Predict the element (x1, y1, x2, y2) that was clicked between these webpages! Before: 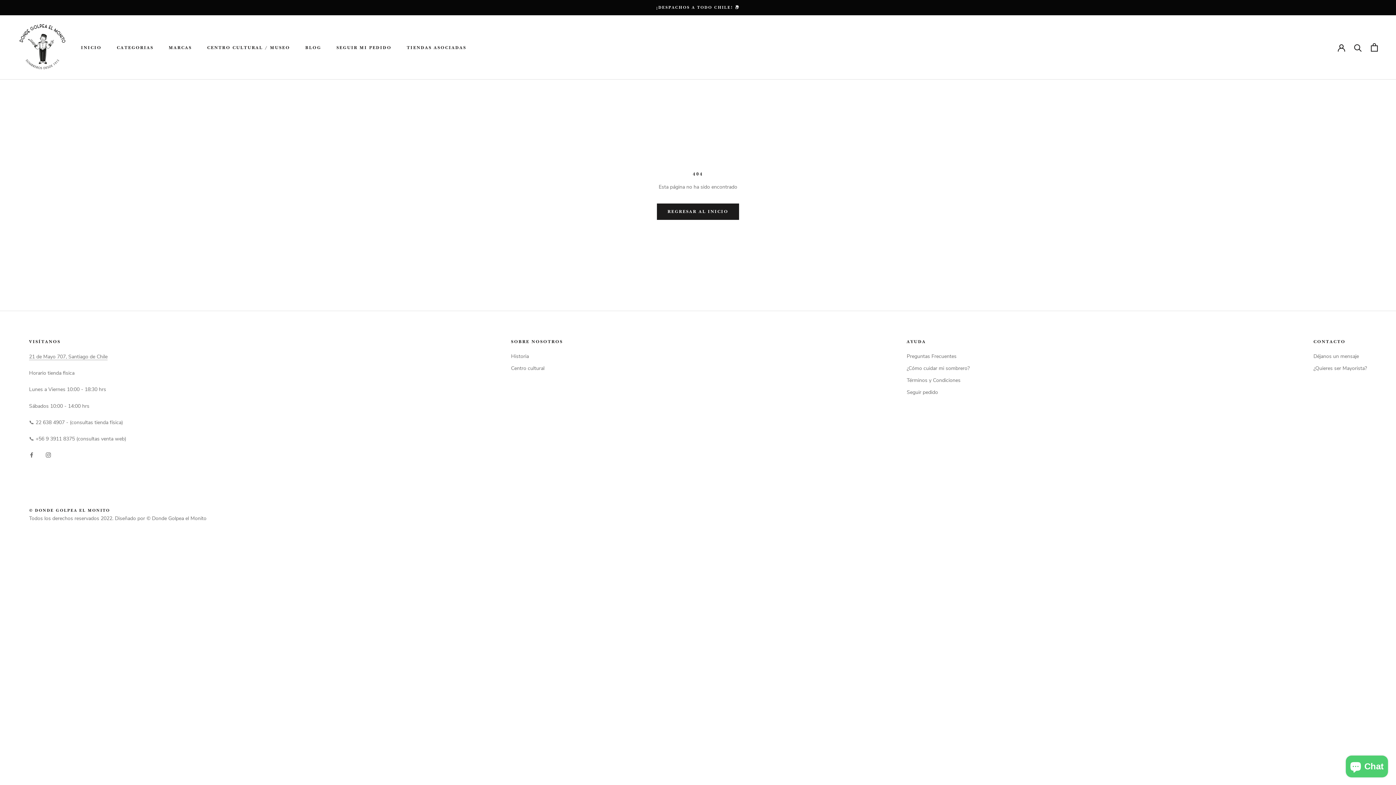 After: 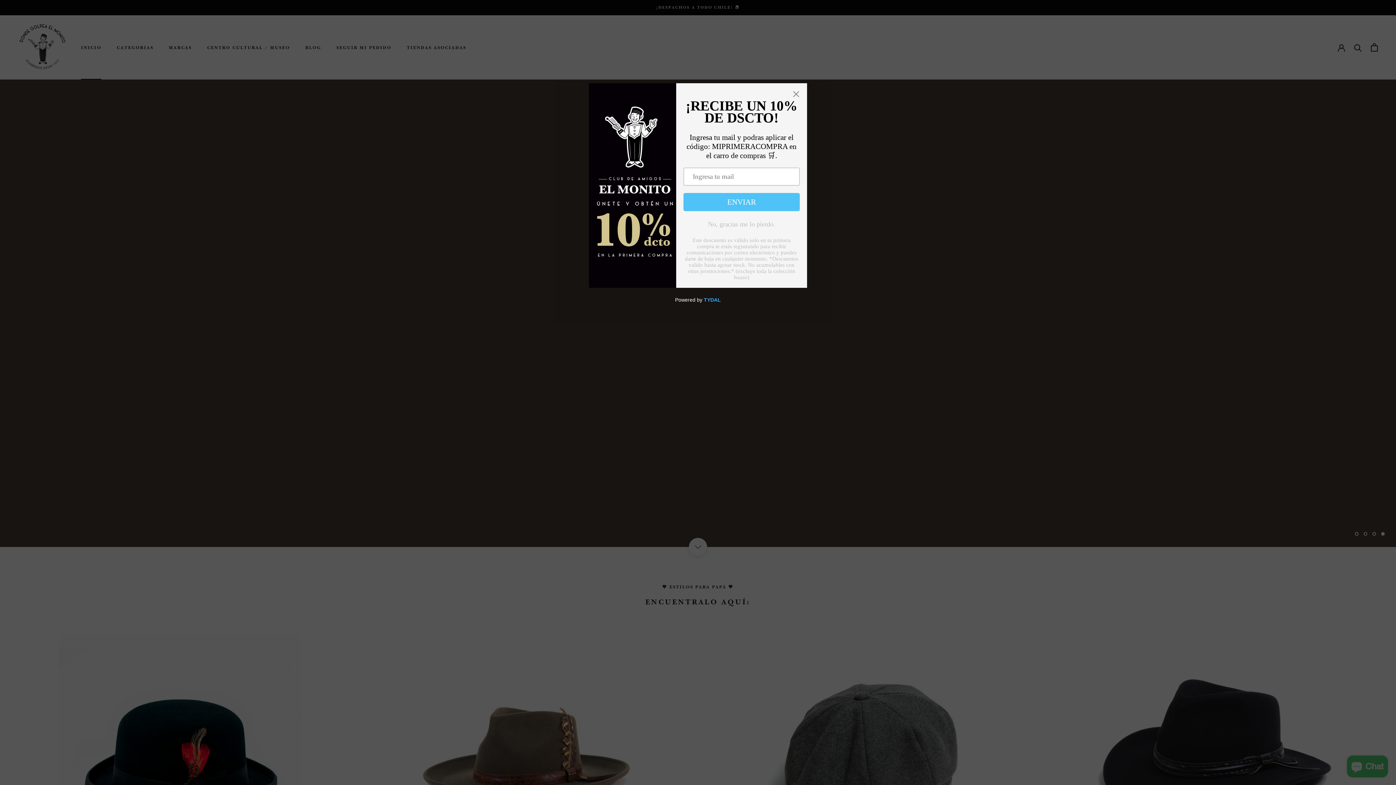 Action: bbox: (18, 21, 67, 72)